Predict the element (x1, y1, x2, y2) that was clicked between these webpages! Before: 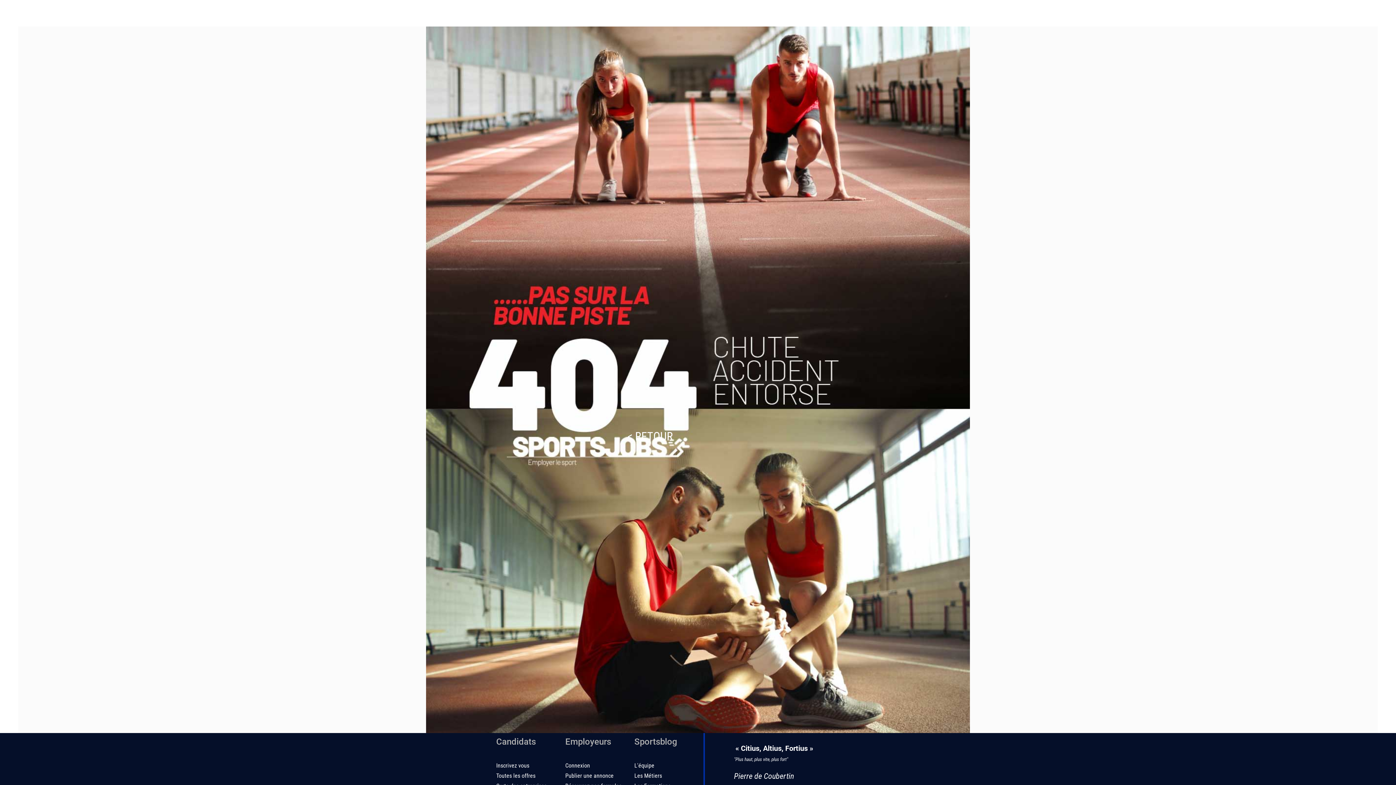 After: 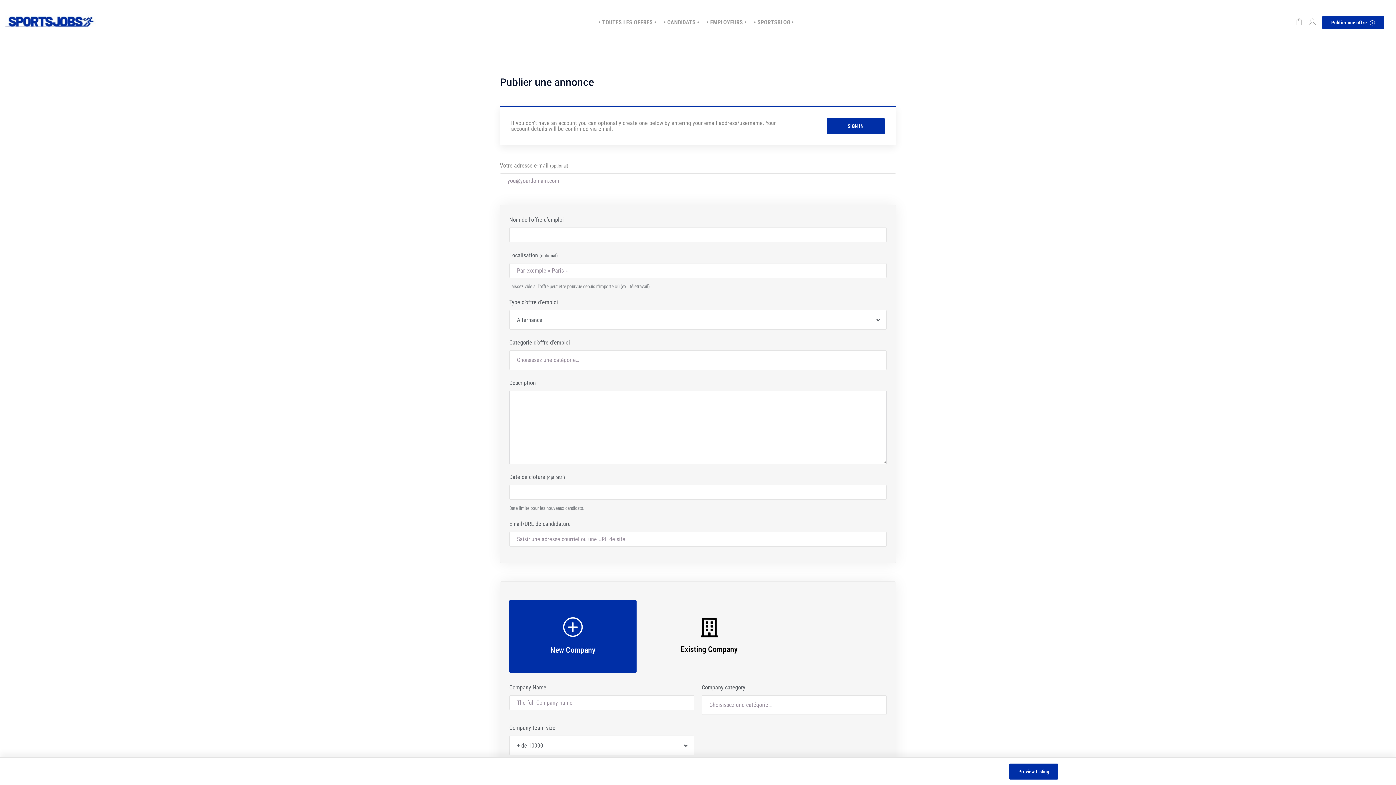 Action: bbox: (565, 772, 613, 779) label: Publier une annonce